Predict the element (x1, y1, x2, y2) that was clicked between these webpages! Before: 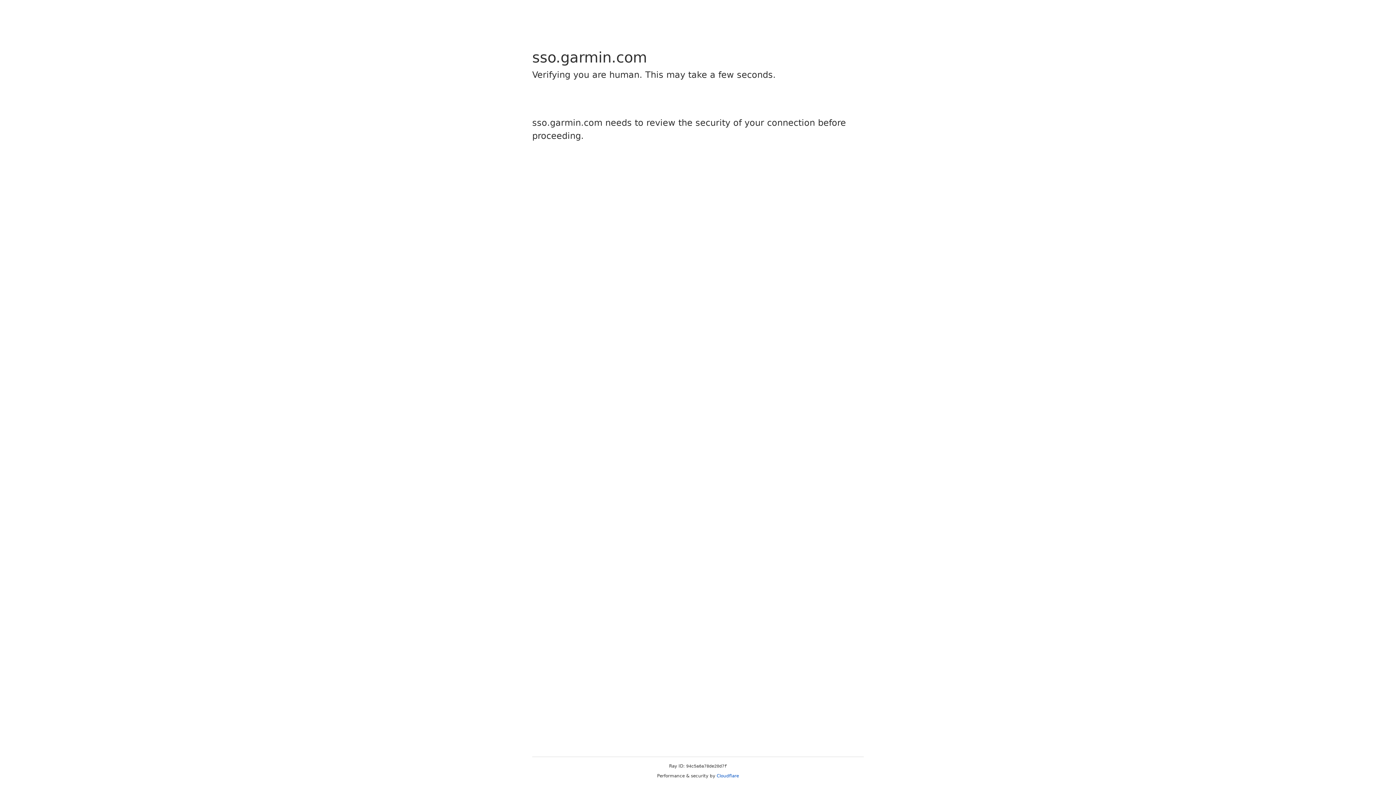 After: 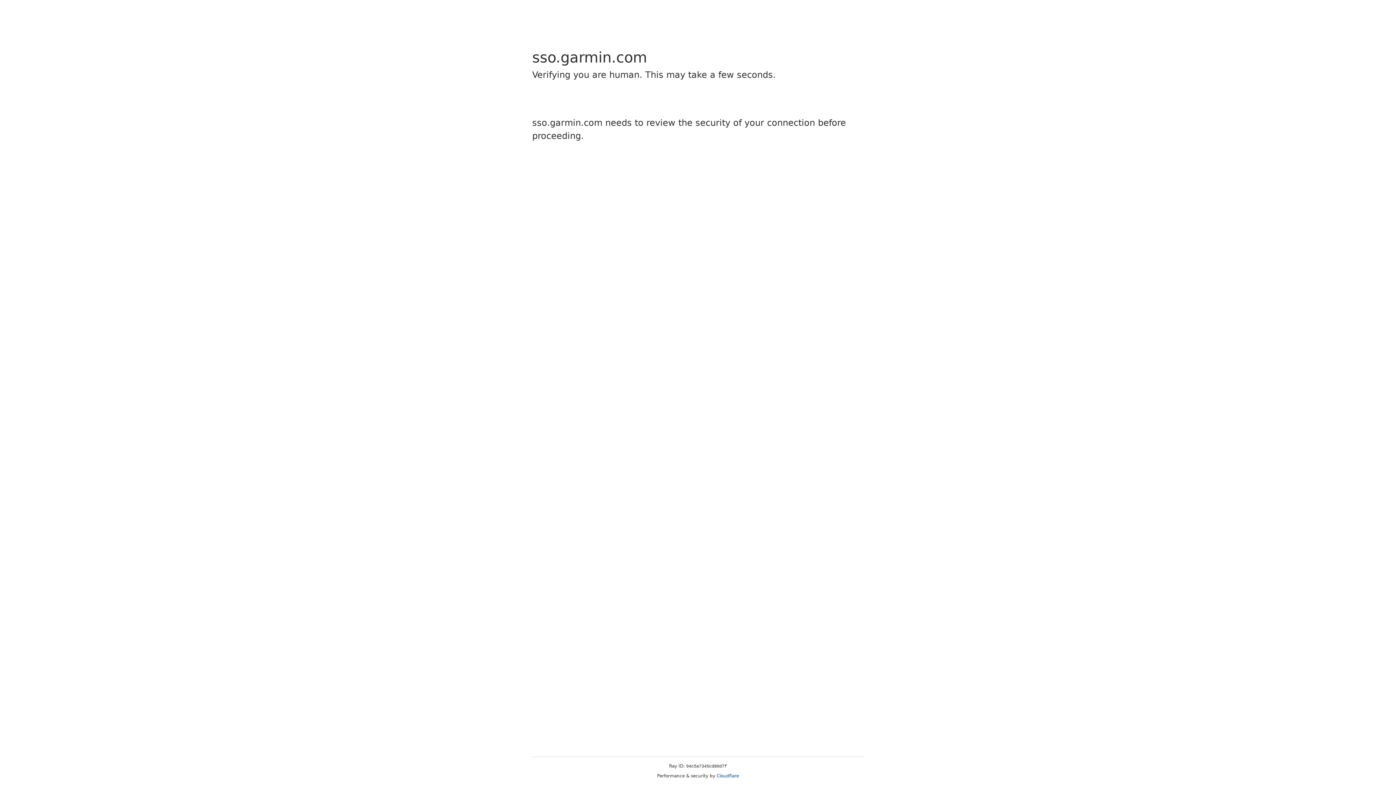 Action: label: Cloudflare bbox: (716, 773, 739, 778)